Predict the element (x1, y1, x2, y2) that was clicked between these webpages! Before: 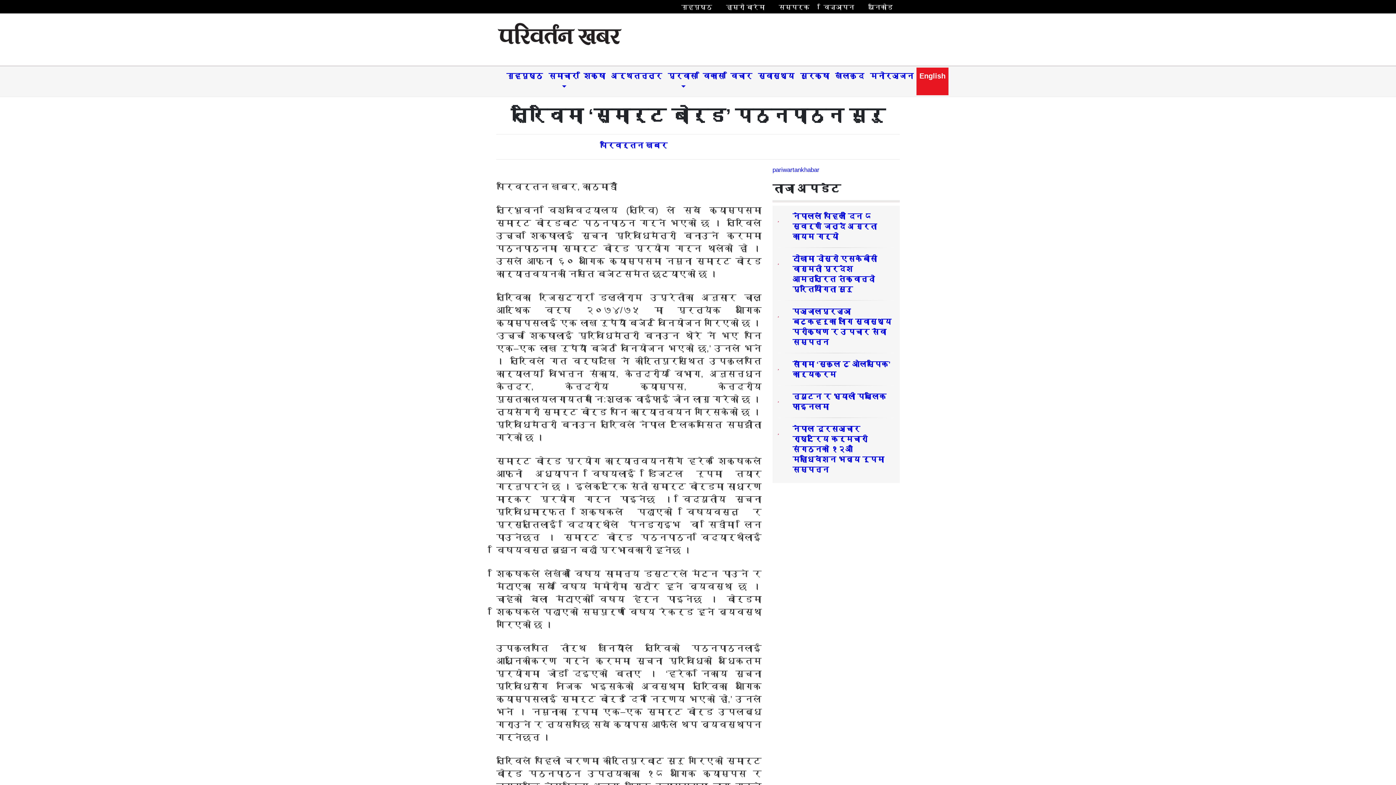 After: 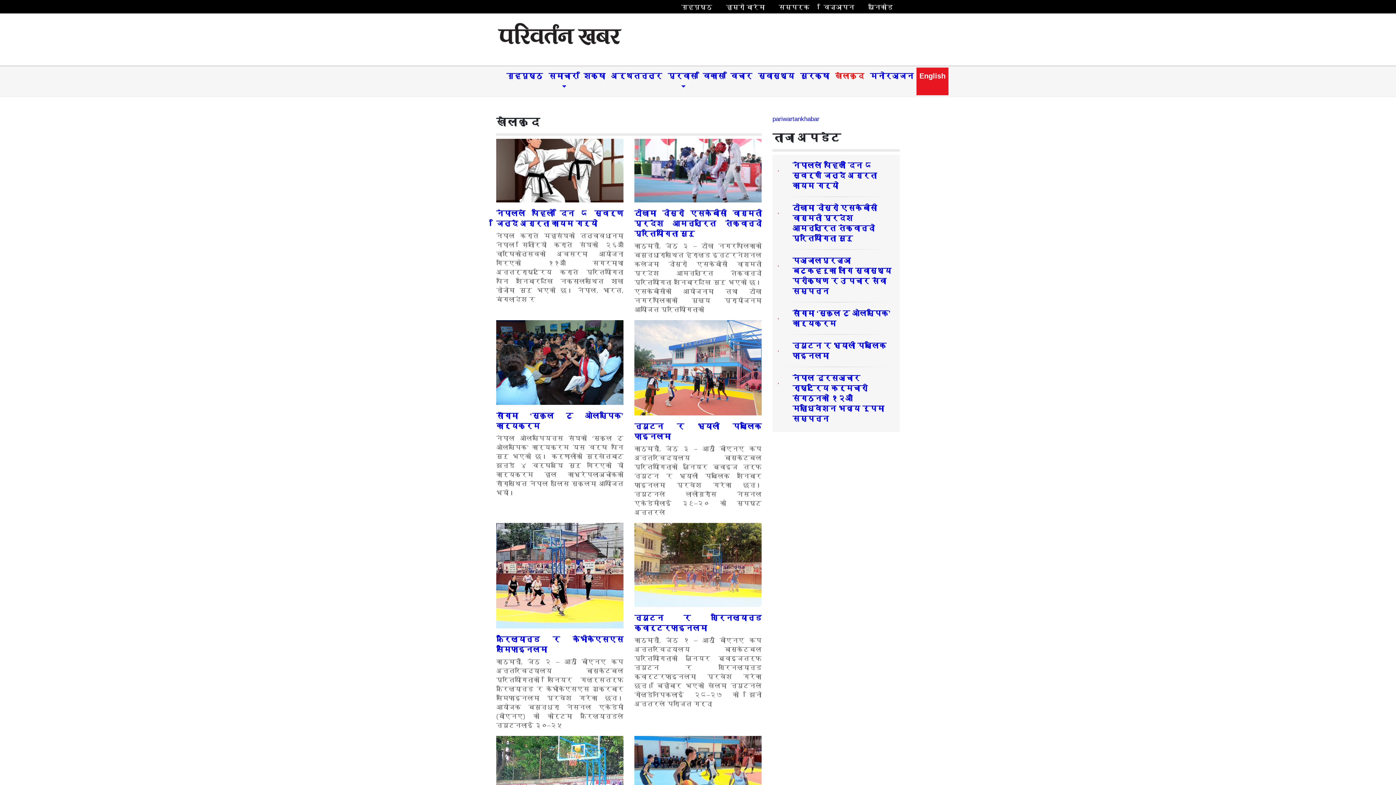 Action: bbox: (832, 67, 867, 84) label: खेलकुद